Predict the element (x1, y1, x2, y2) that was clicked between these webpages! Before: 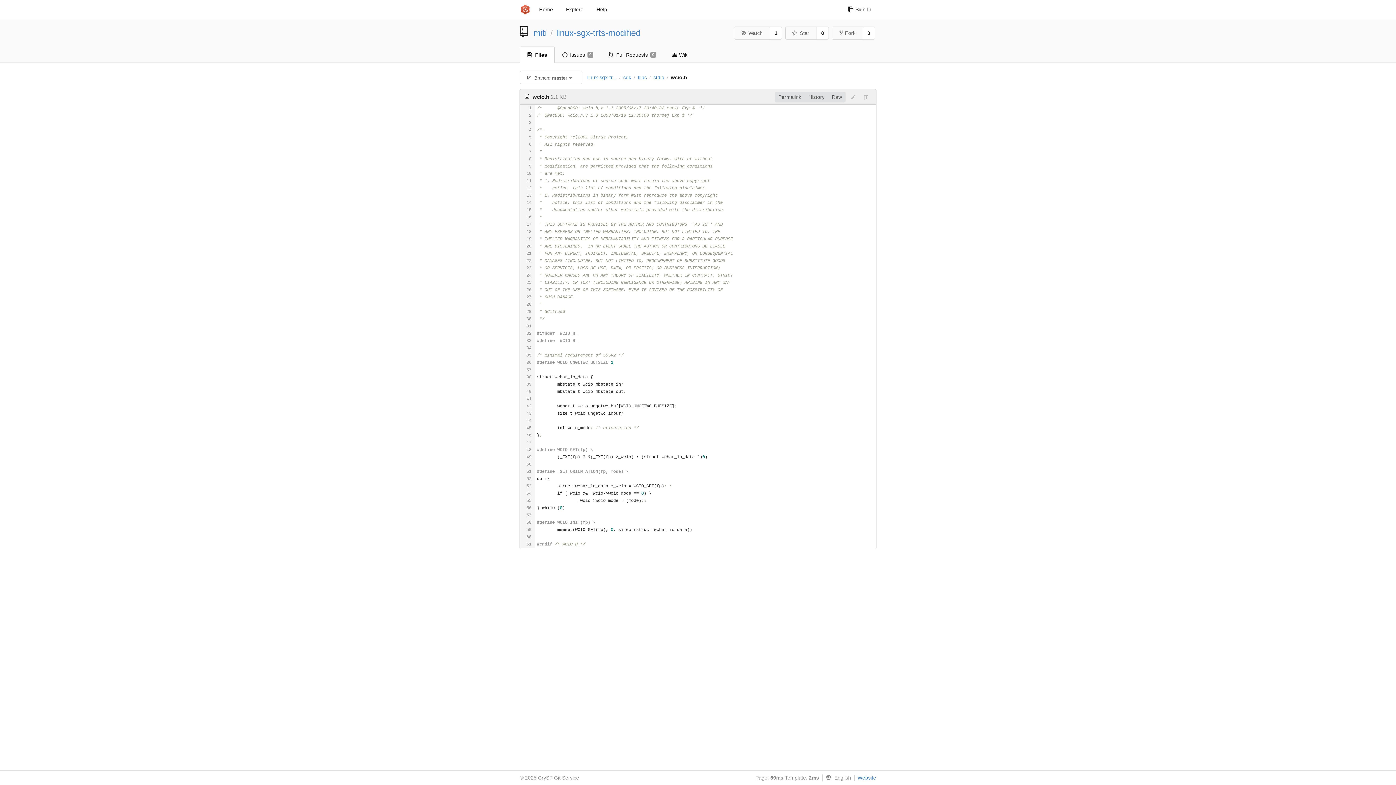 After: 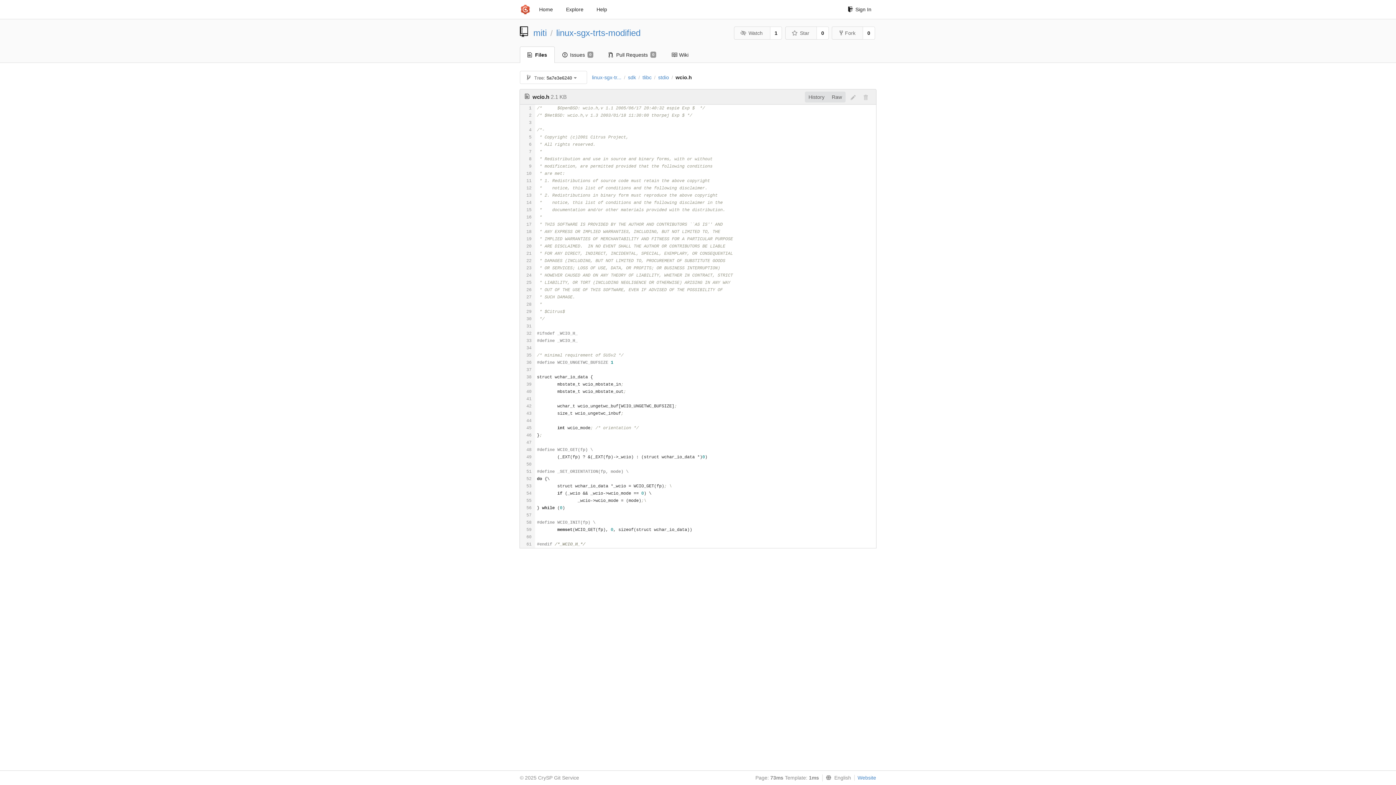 Action: bbox: (774, 91, 805, 102) label: Permalink